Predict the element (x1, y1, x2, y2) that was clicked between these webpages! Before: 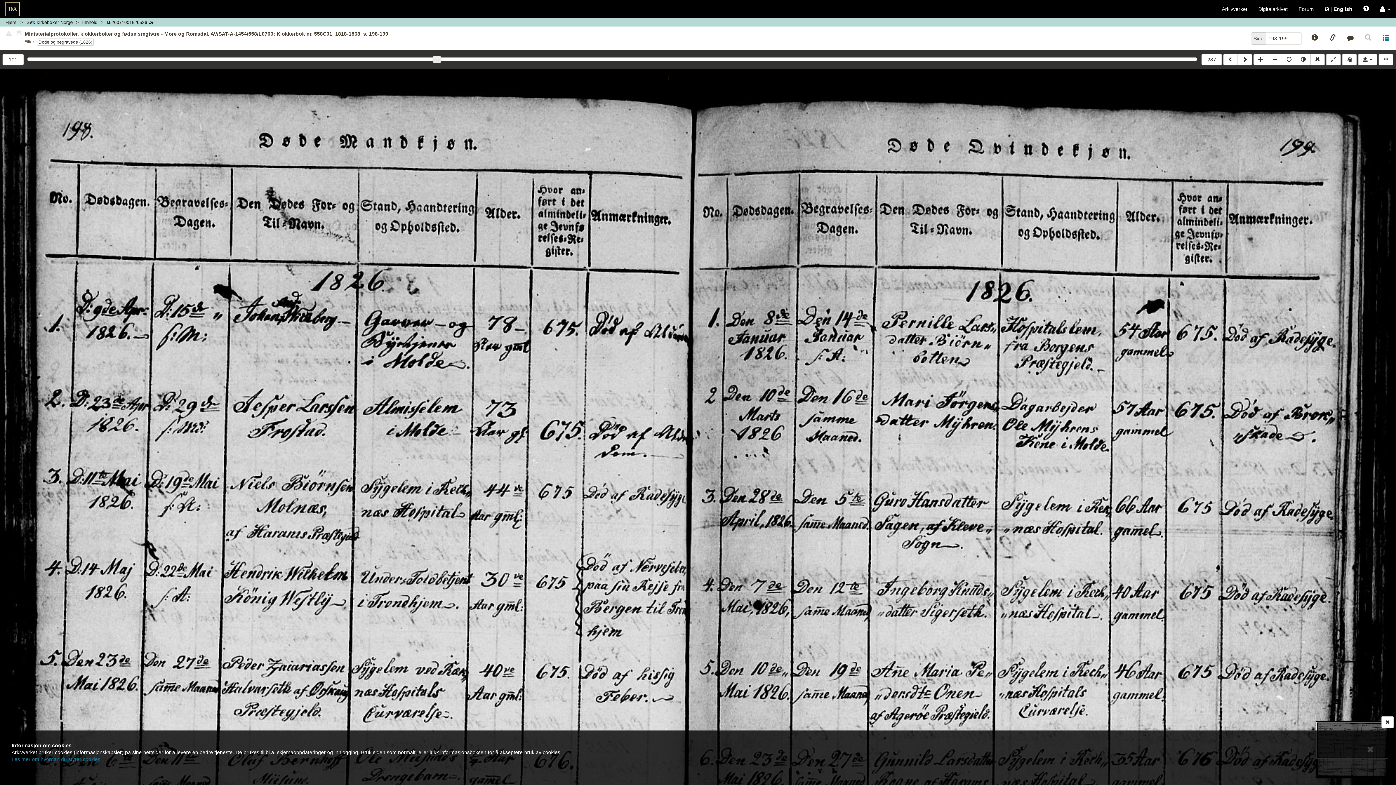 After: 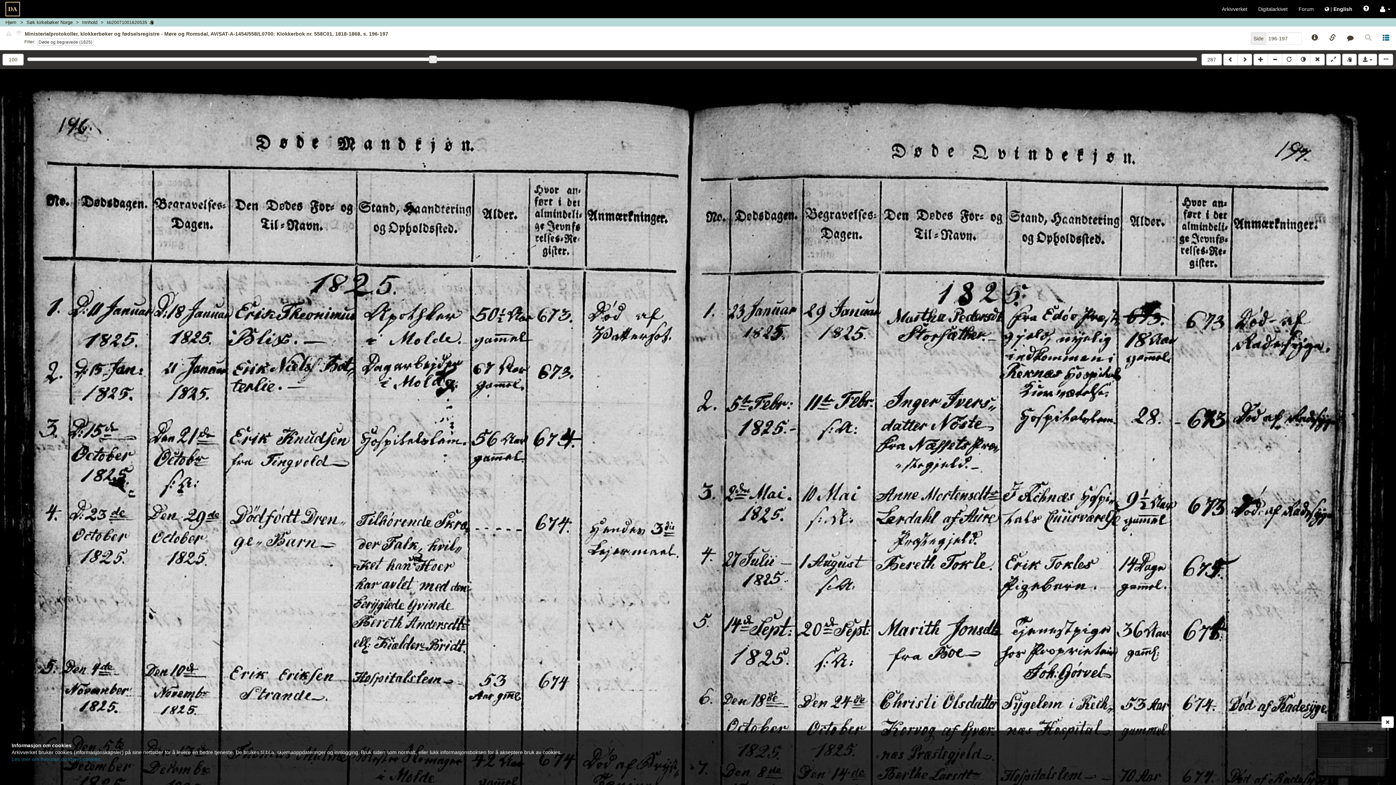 Action: bbox: (1223, 53, 1238, 65)